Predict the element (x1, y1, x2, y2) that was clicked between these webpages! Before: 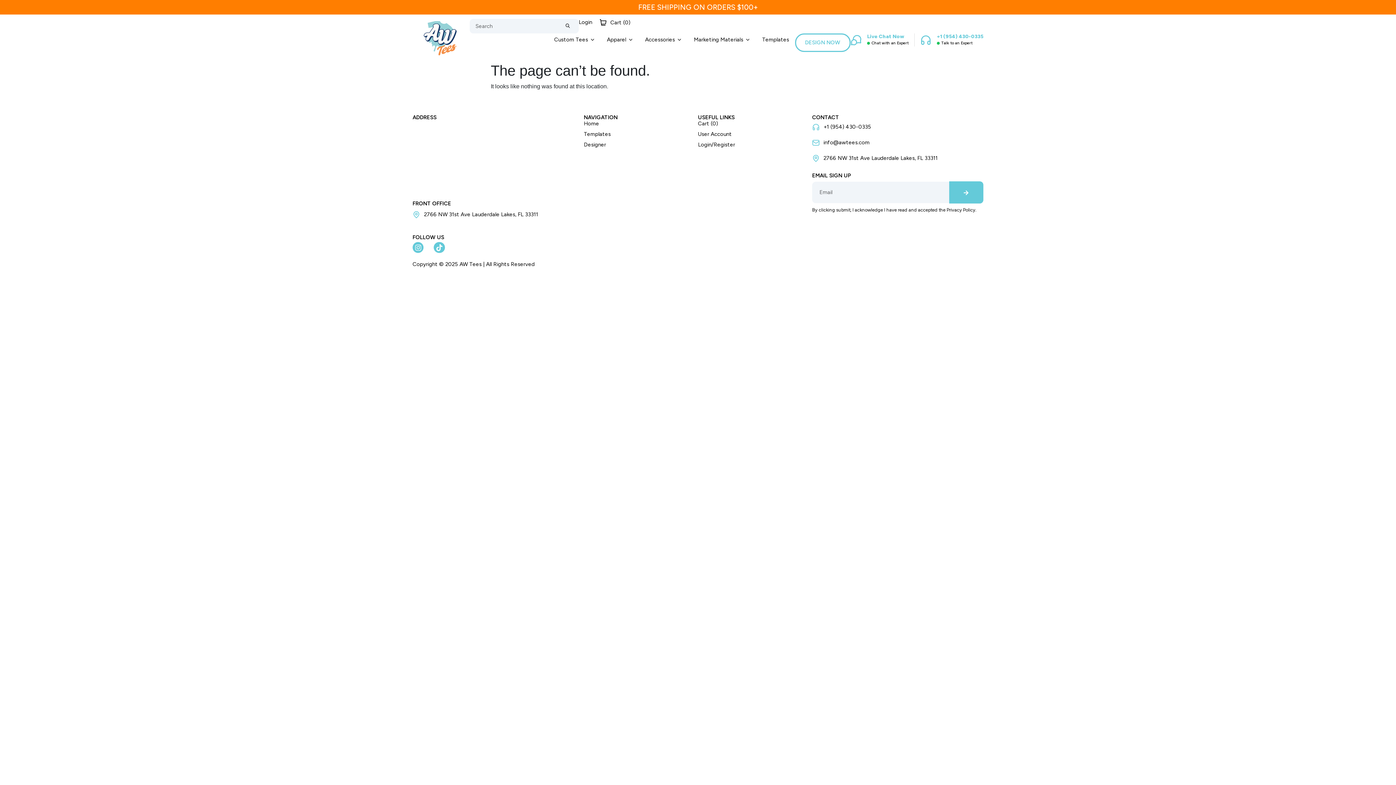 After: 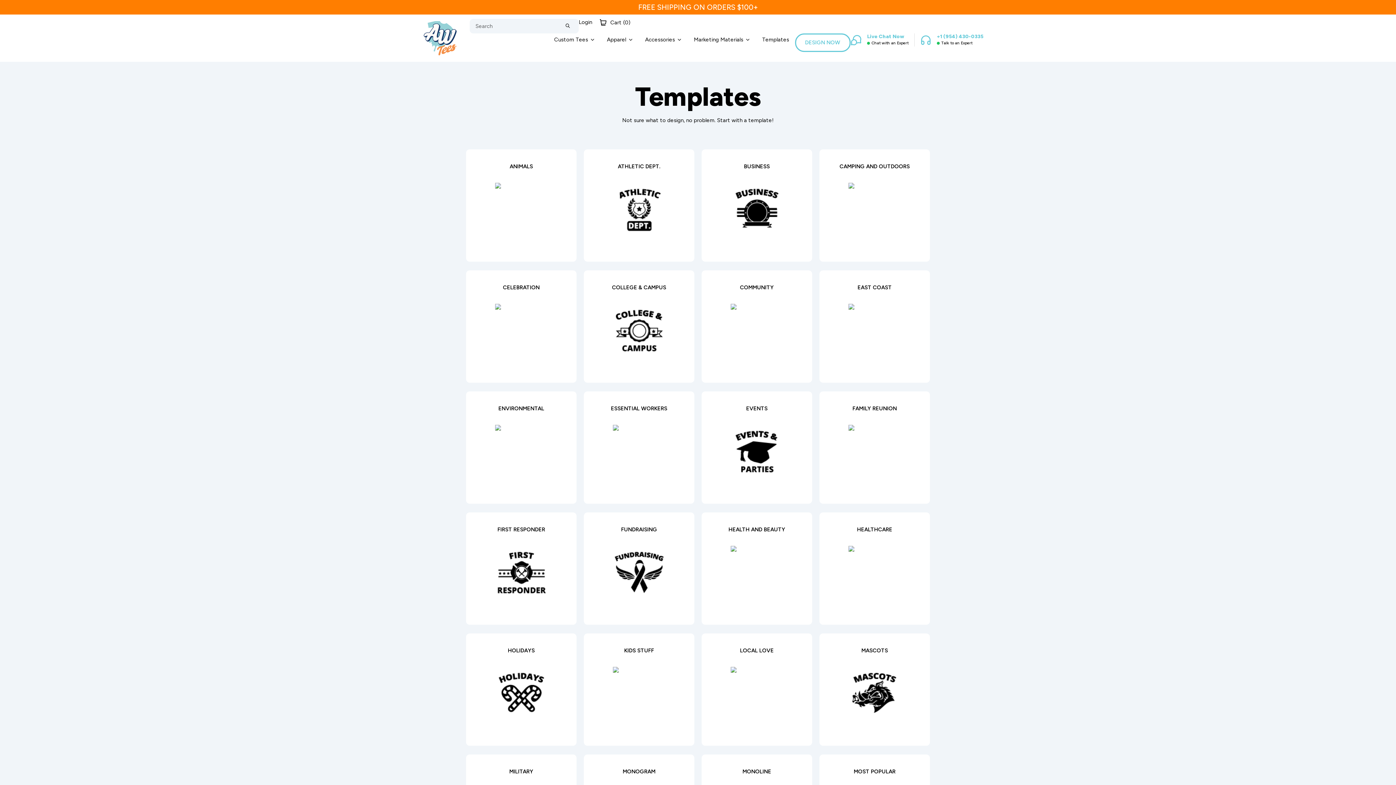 Action: bbox: (584, 130, 698, 137) label: Templates